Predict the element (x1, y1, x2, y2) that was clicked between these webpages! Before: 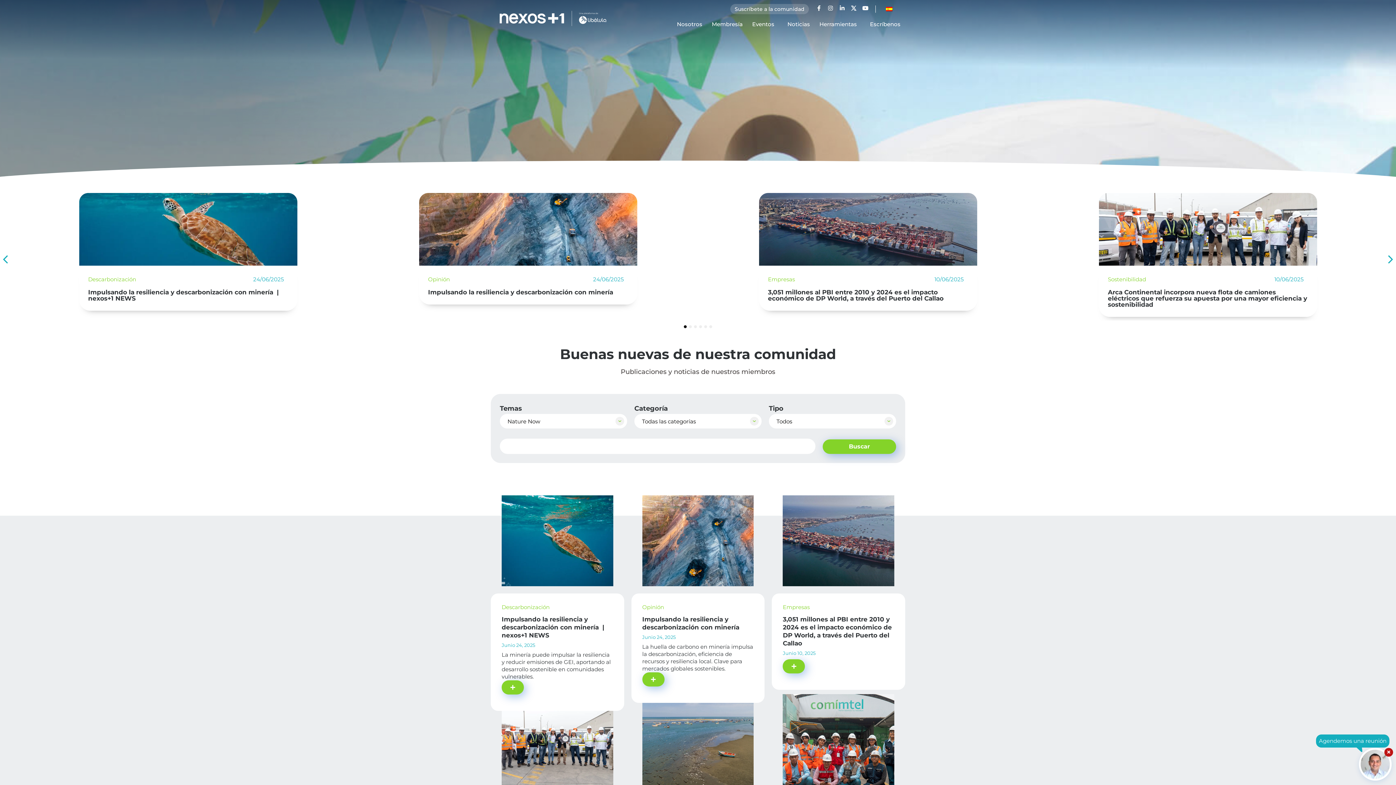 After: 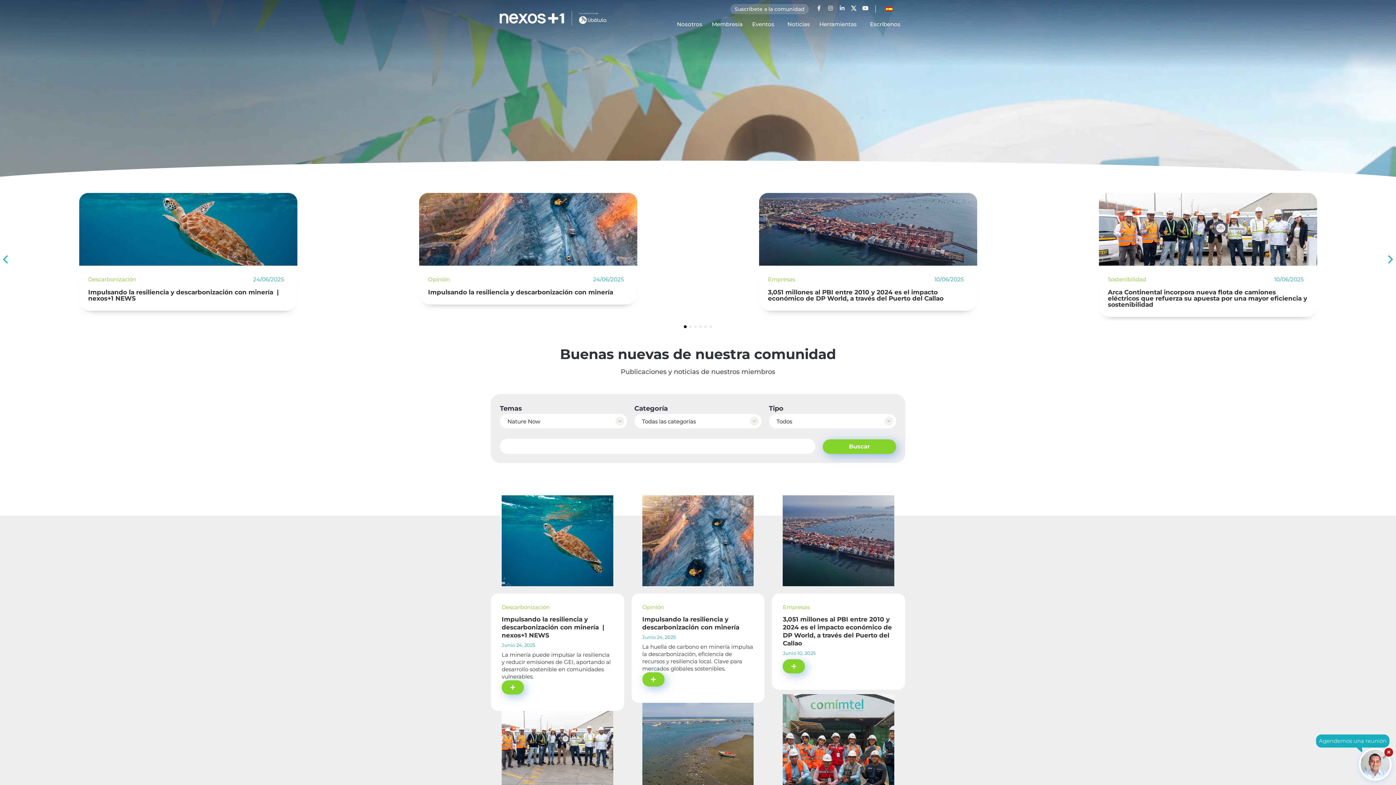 Action: bbox: (839, 5, 845, 10) label: Linkedin-in